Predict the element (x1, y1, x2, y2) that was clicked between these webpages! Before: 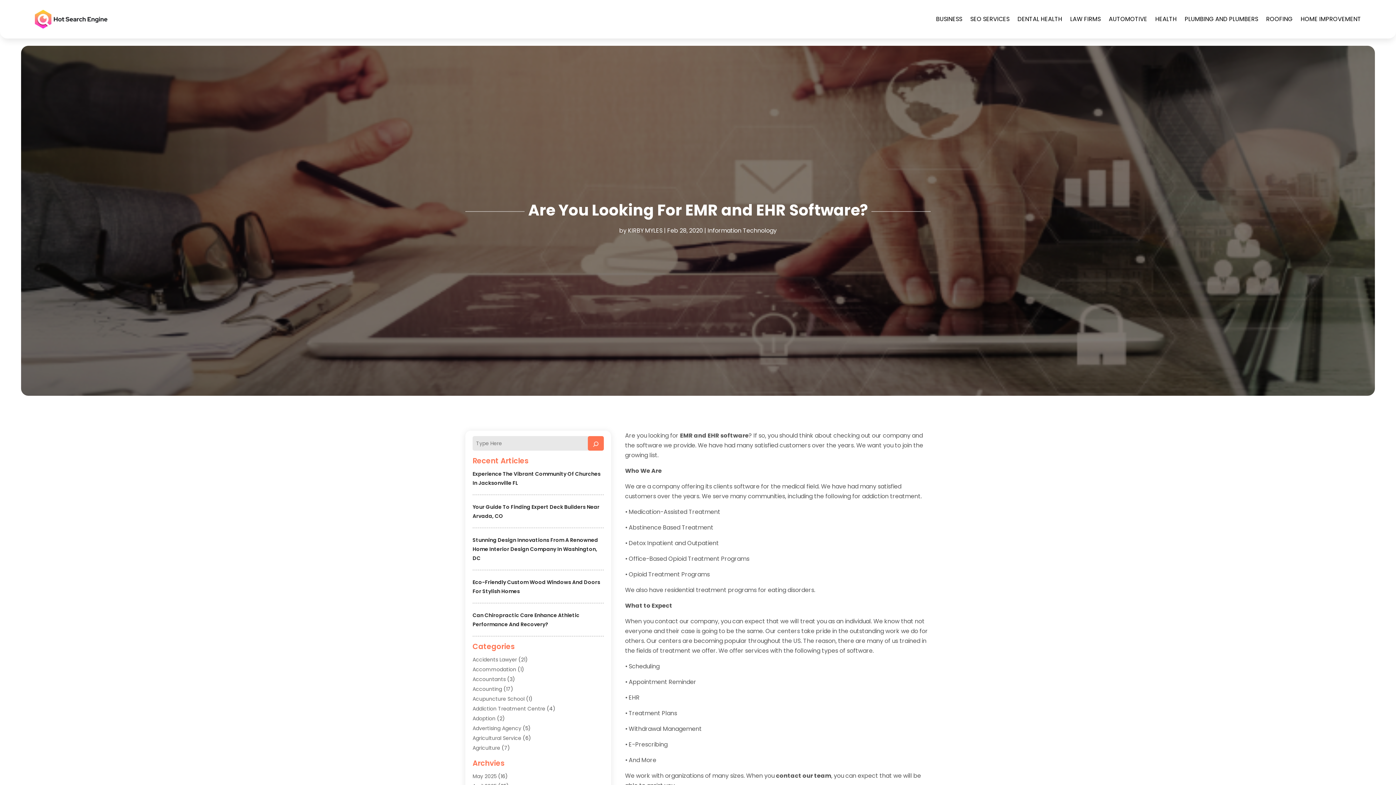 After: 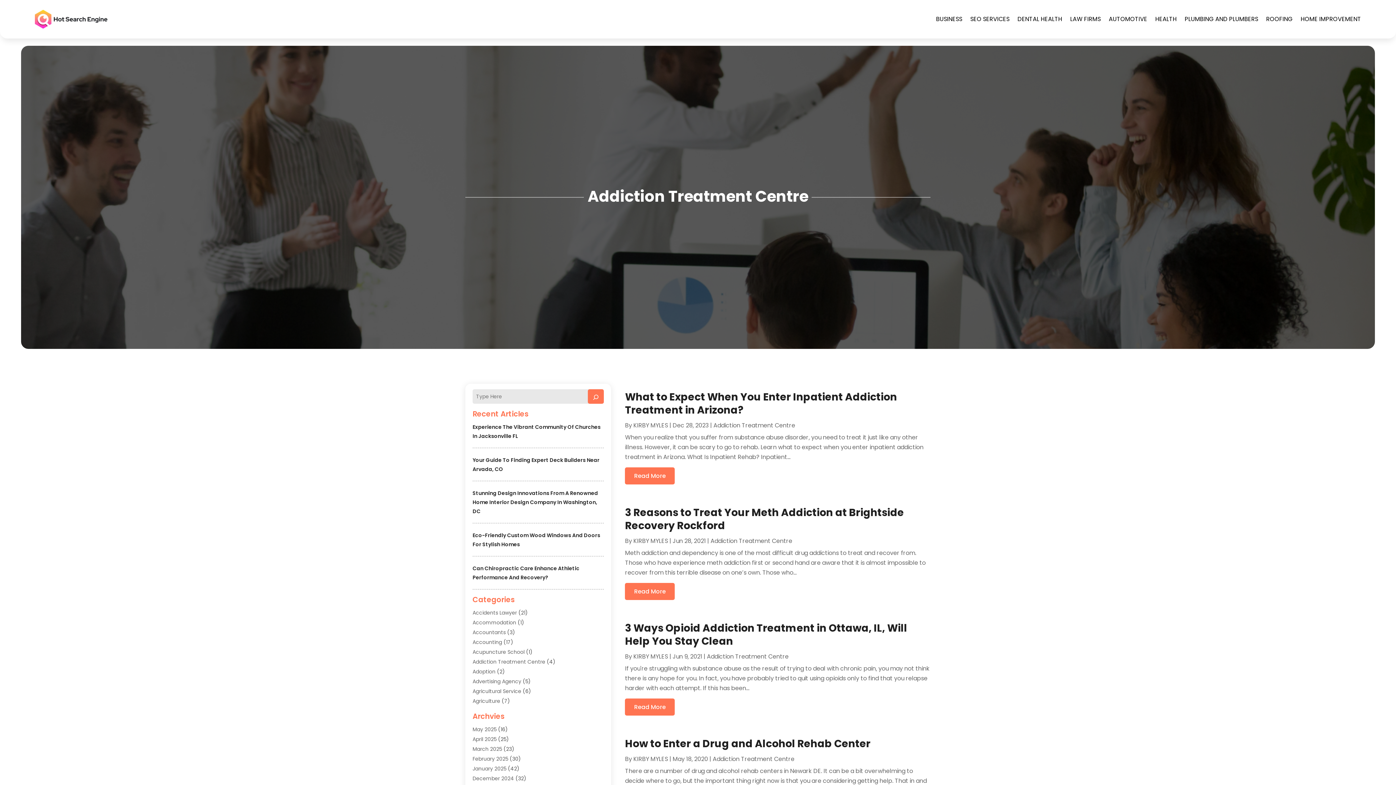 Action: label: Addiction Treatment Centre bbox: (472, 705, 545, 712)